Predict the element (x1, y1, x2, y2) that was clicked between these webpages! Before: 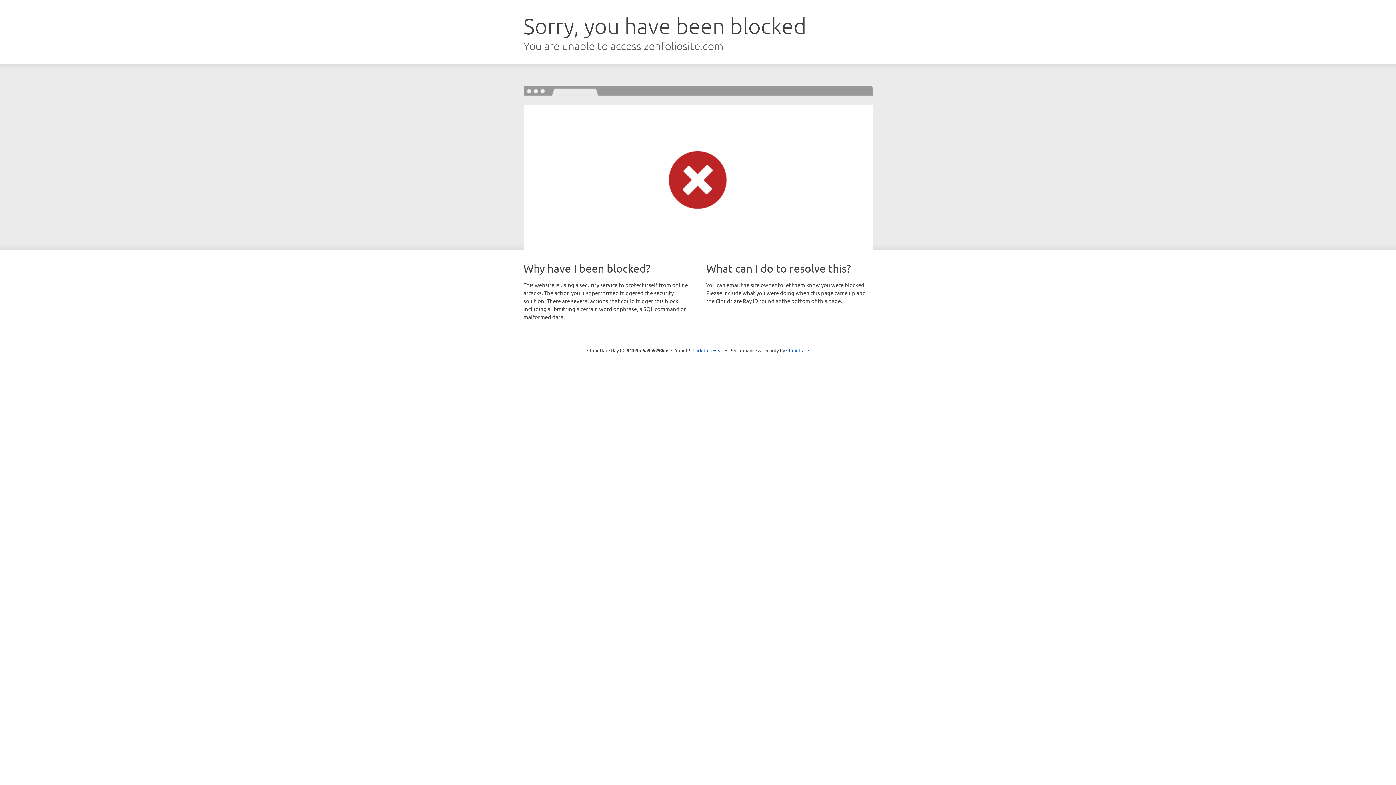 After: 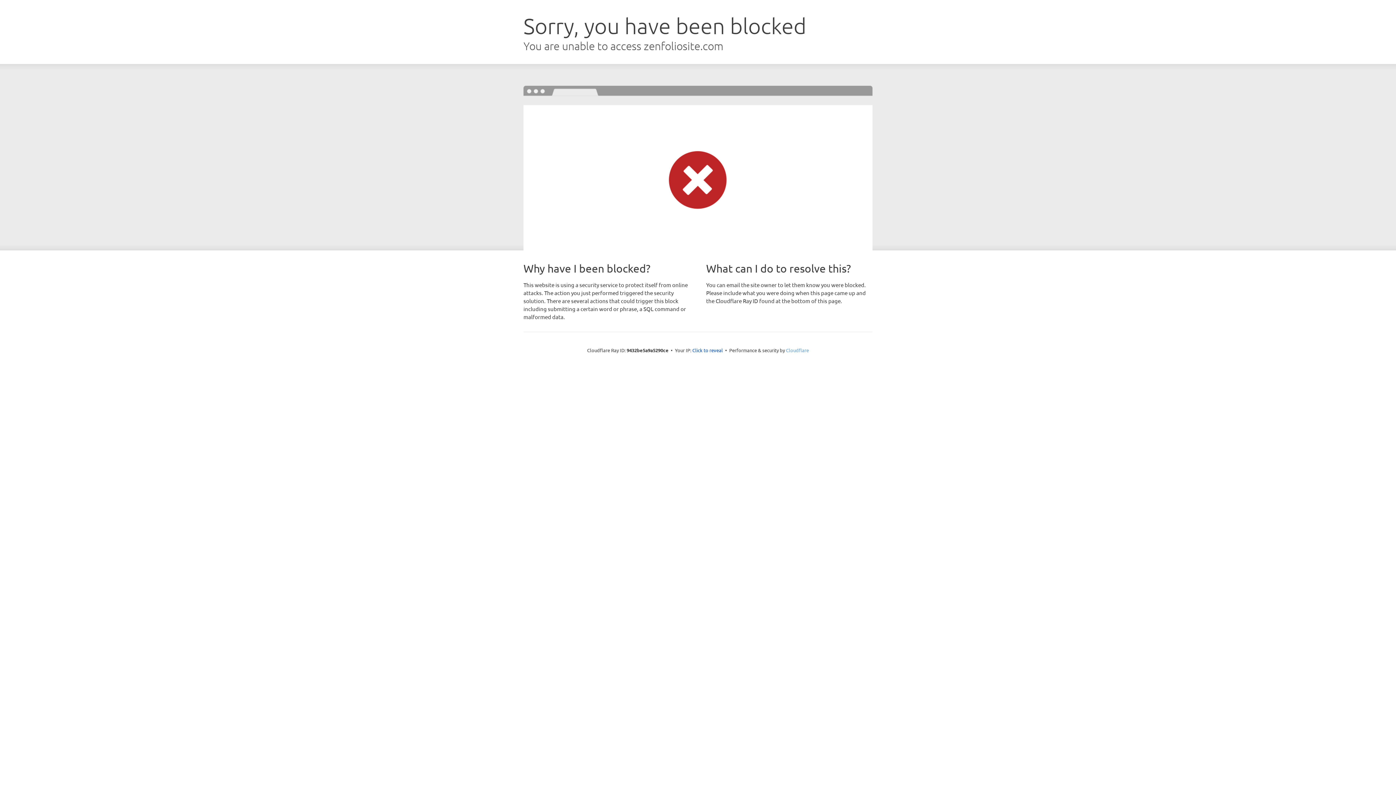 Action: label: Cloudflare bbox: (786, 347, 809, 353)